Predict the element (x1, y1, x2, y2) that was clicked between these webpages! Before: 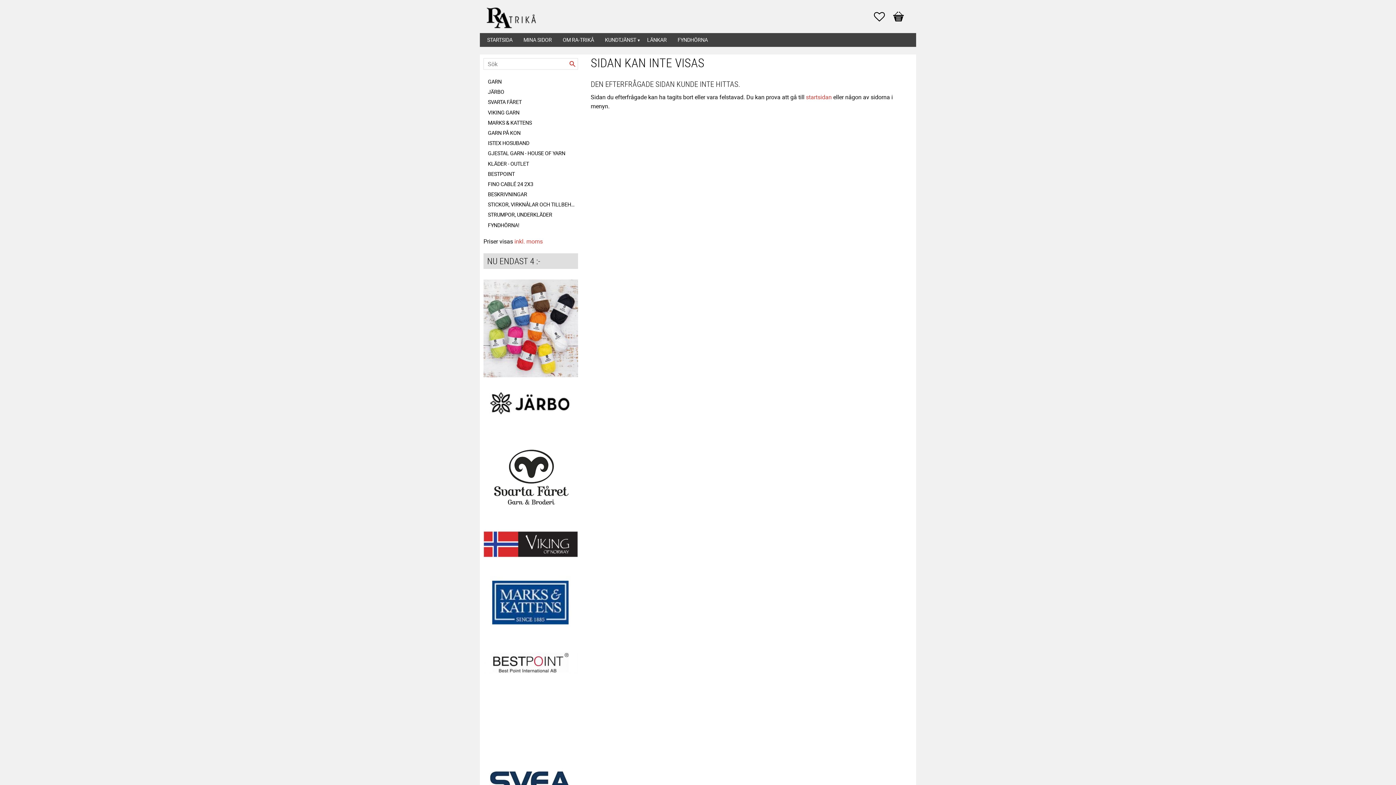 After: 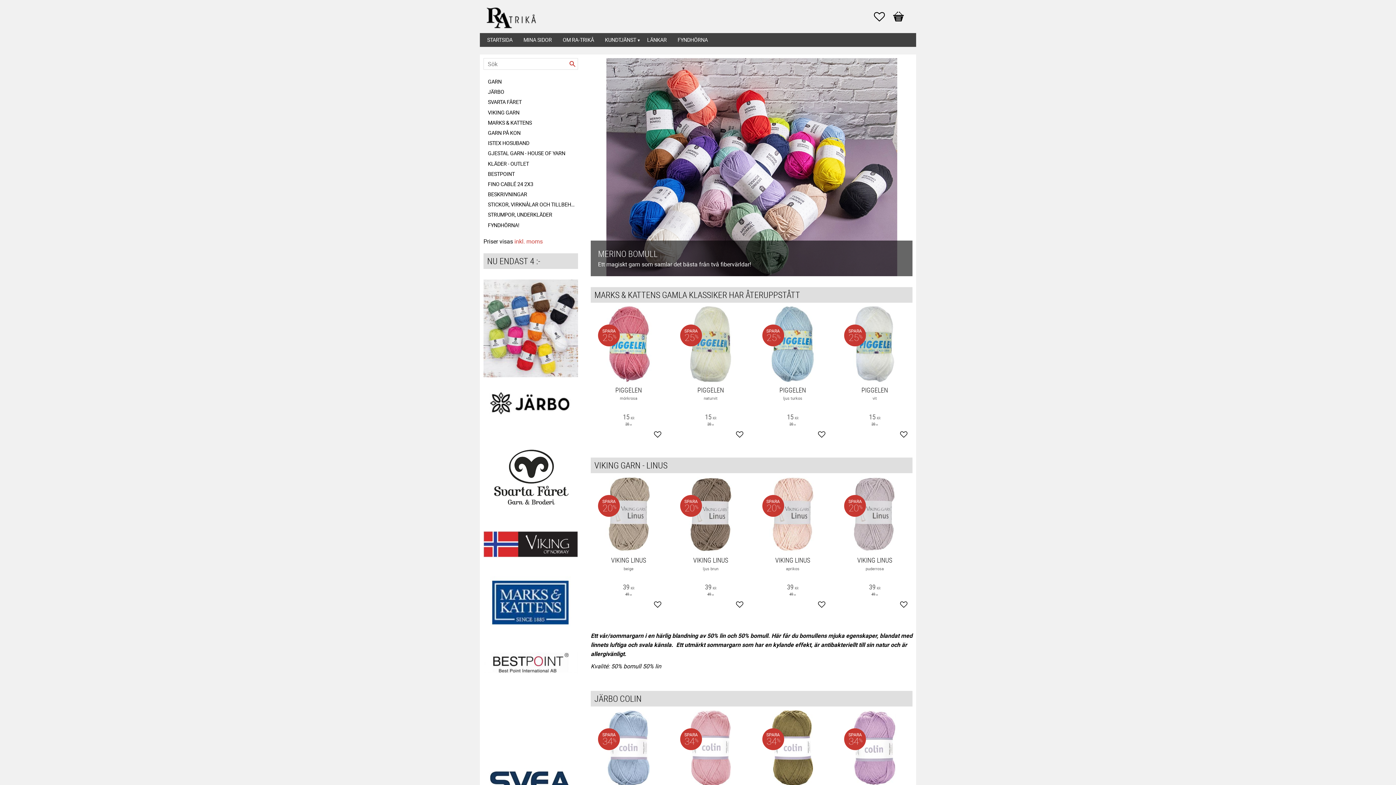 Action: label: STARTSIDA bbox: (487, 33, 516, 46)